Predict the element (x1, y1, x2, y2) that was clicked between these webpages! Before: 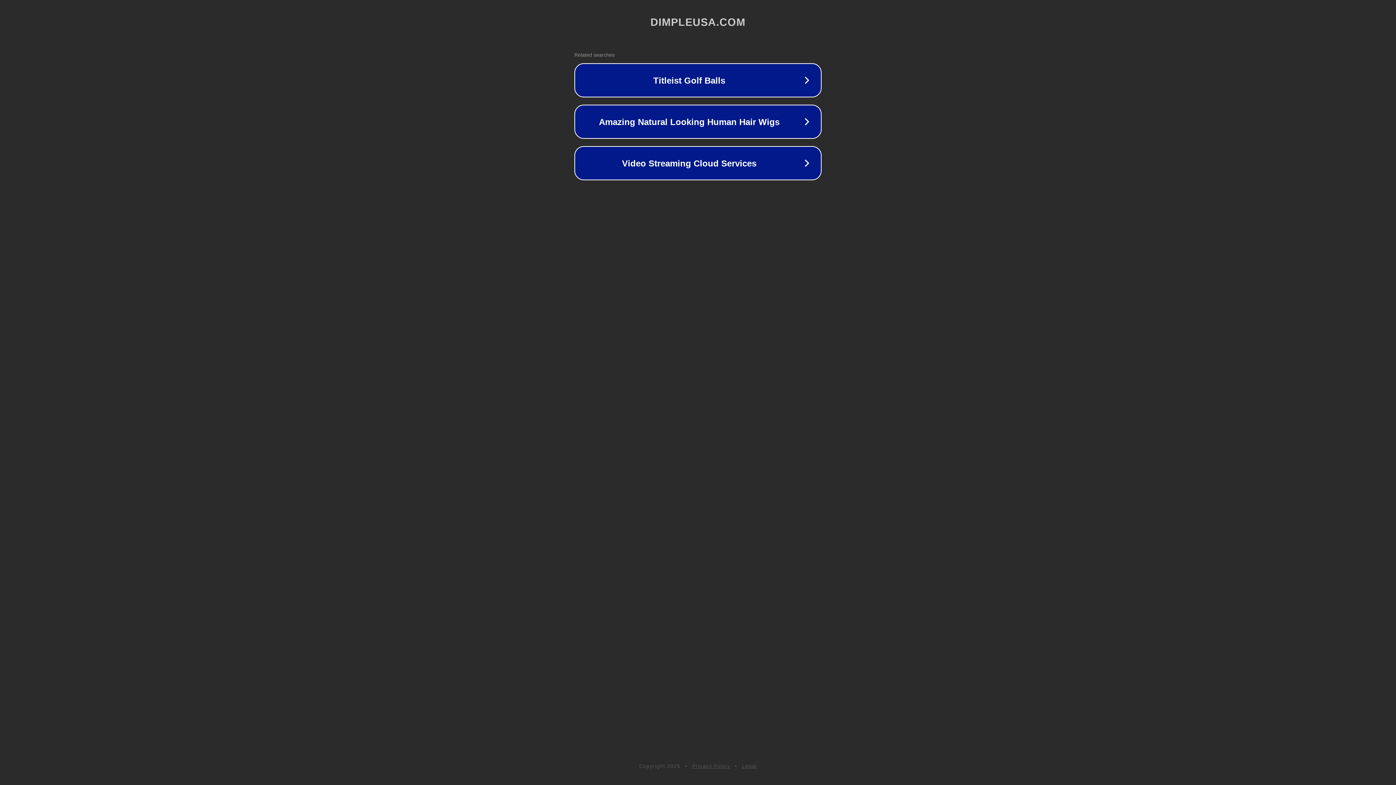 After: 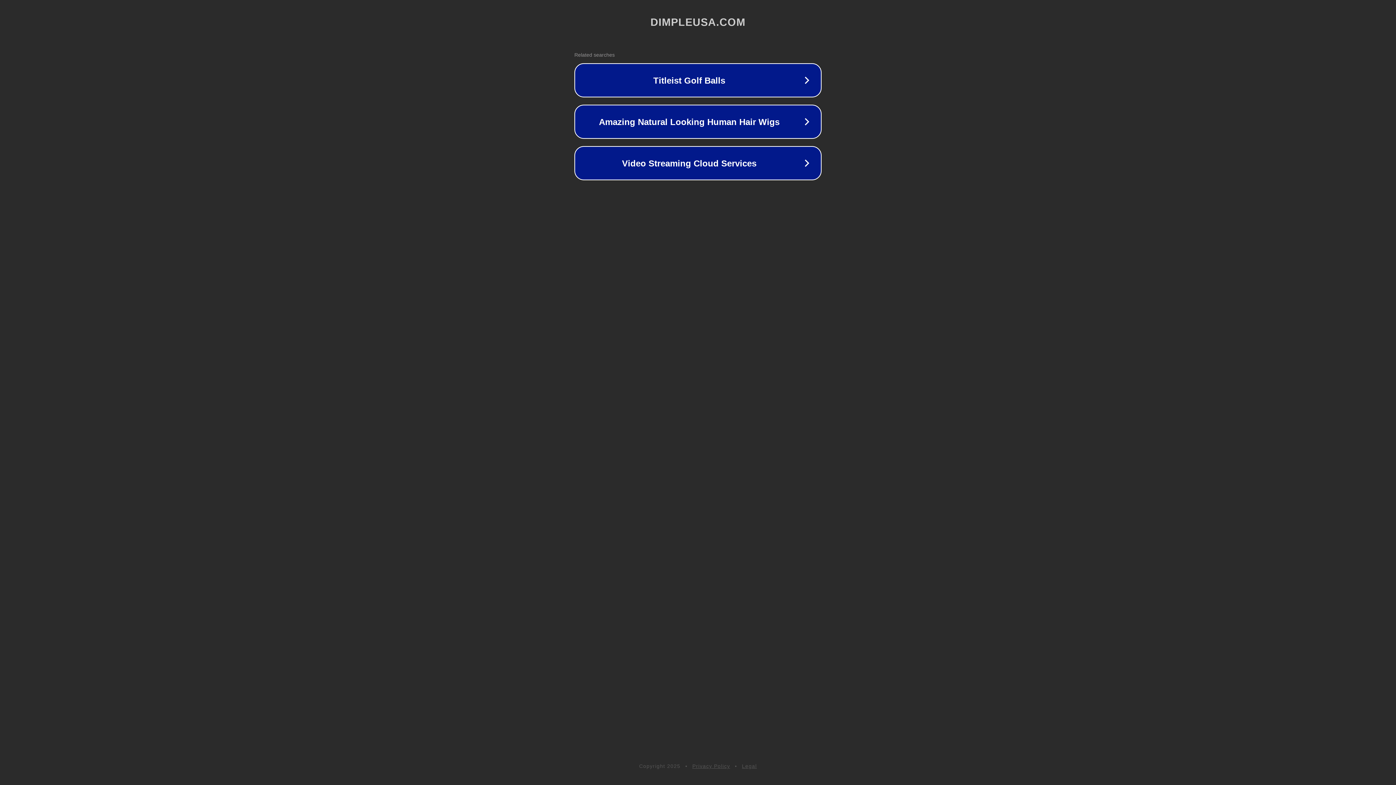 Action: label: Privacy Policy bbox: (692, 763, 730, 769)